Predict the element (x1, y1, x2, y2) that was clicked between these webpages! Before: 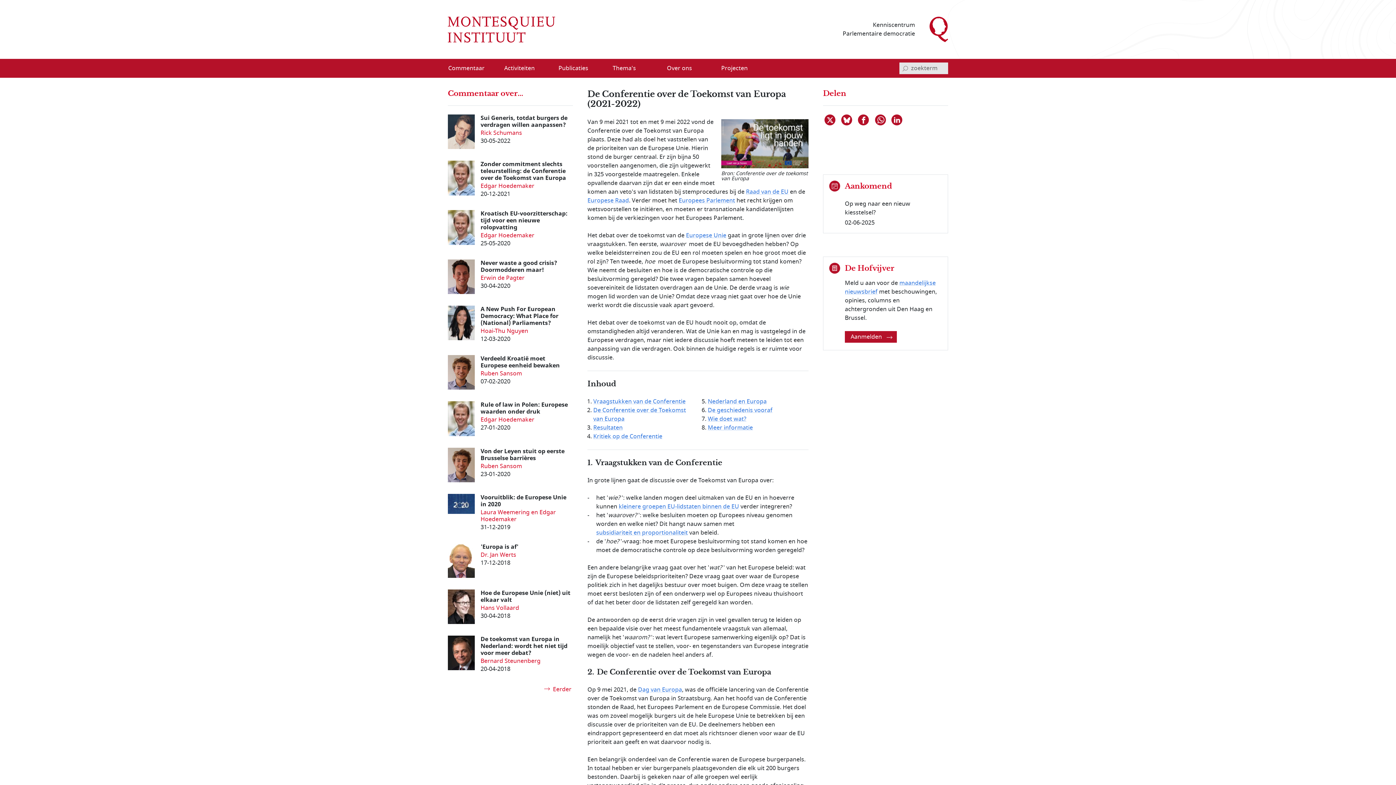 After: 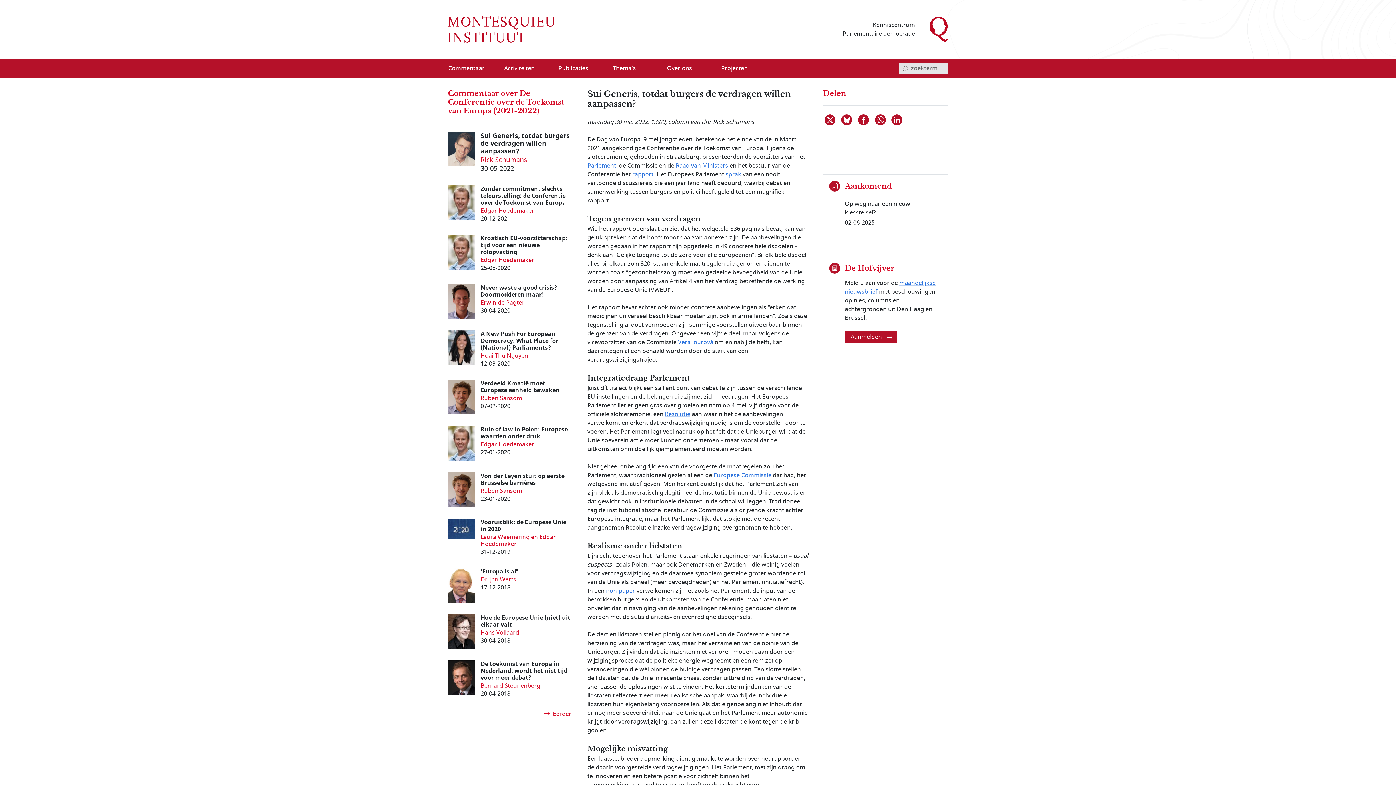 Action: label: Sui Generis, totdat burgers de verdragen willen aanpassen?

Rick Schumans
30-05-2022 bbox: (448, 114, 573, 149)